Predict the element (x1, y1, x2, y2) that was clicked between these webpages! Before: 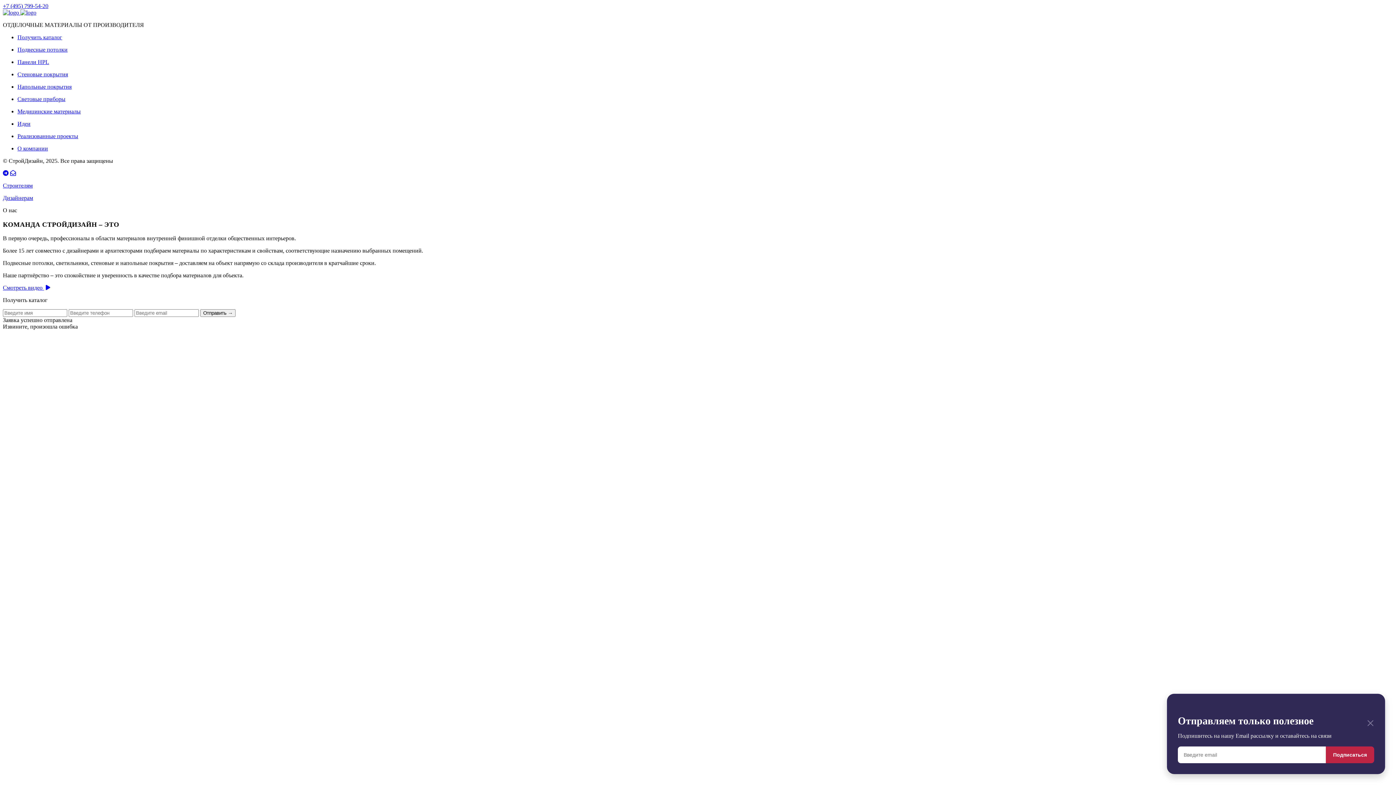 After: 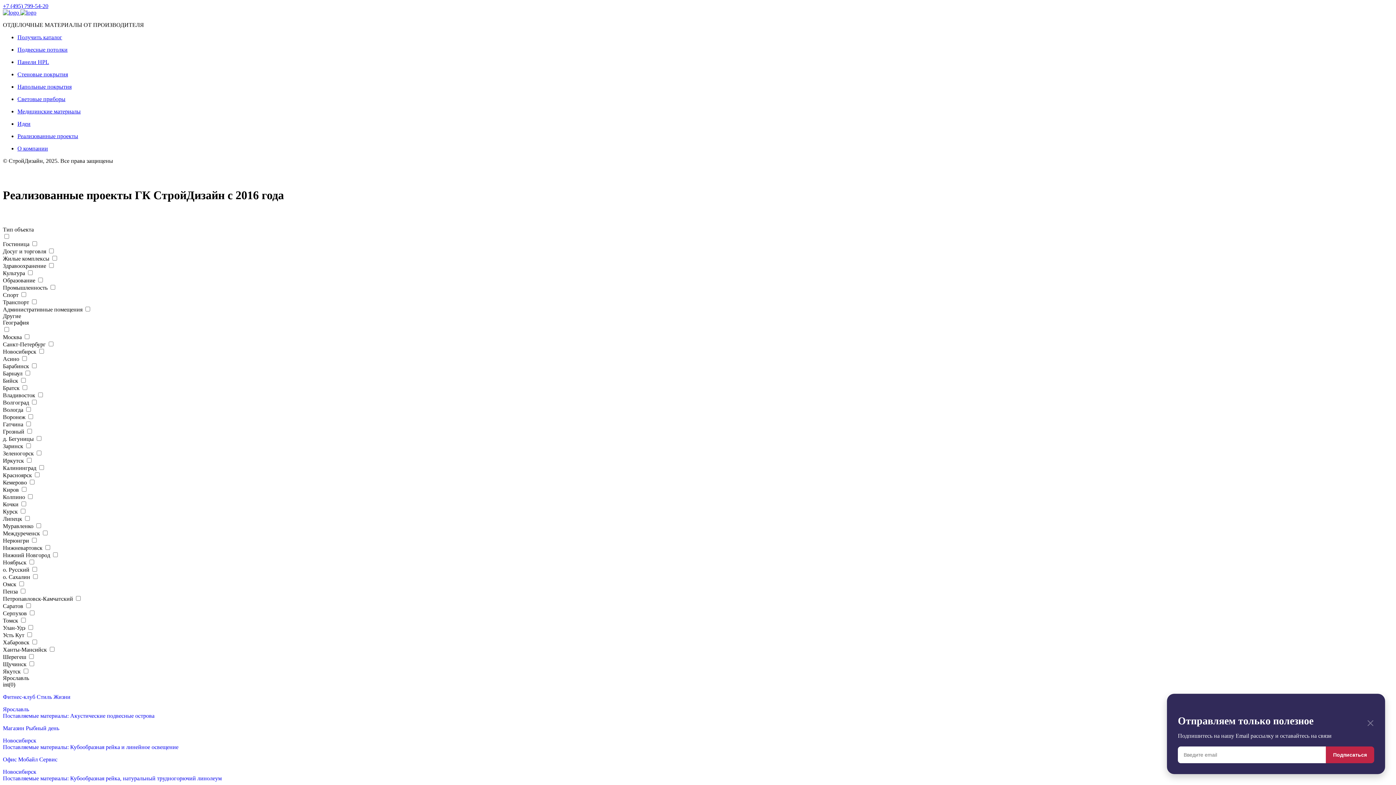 Action: label: Реализованные проекты bbox: (17, 133, 1393, 139)